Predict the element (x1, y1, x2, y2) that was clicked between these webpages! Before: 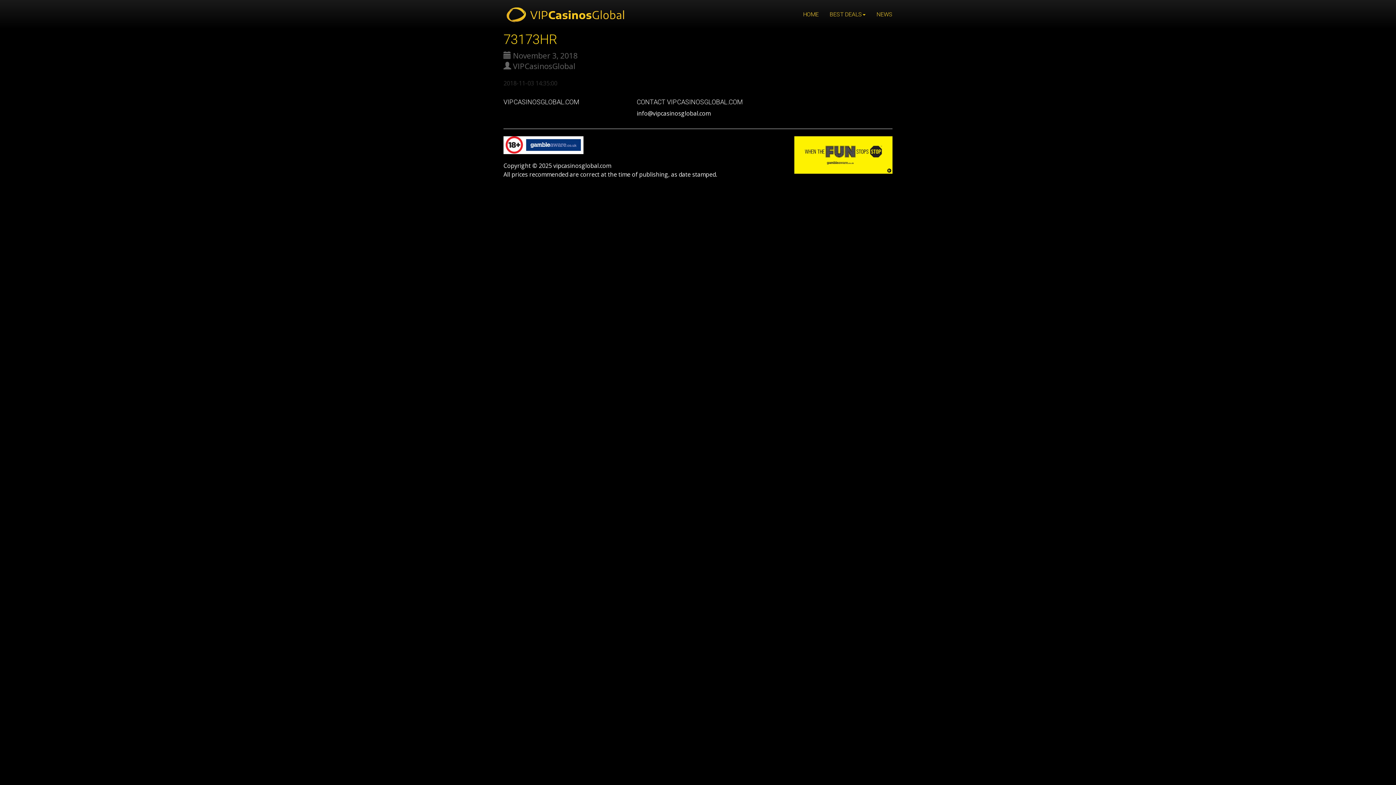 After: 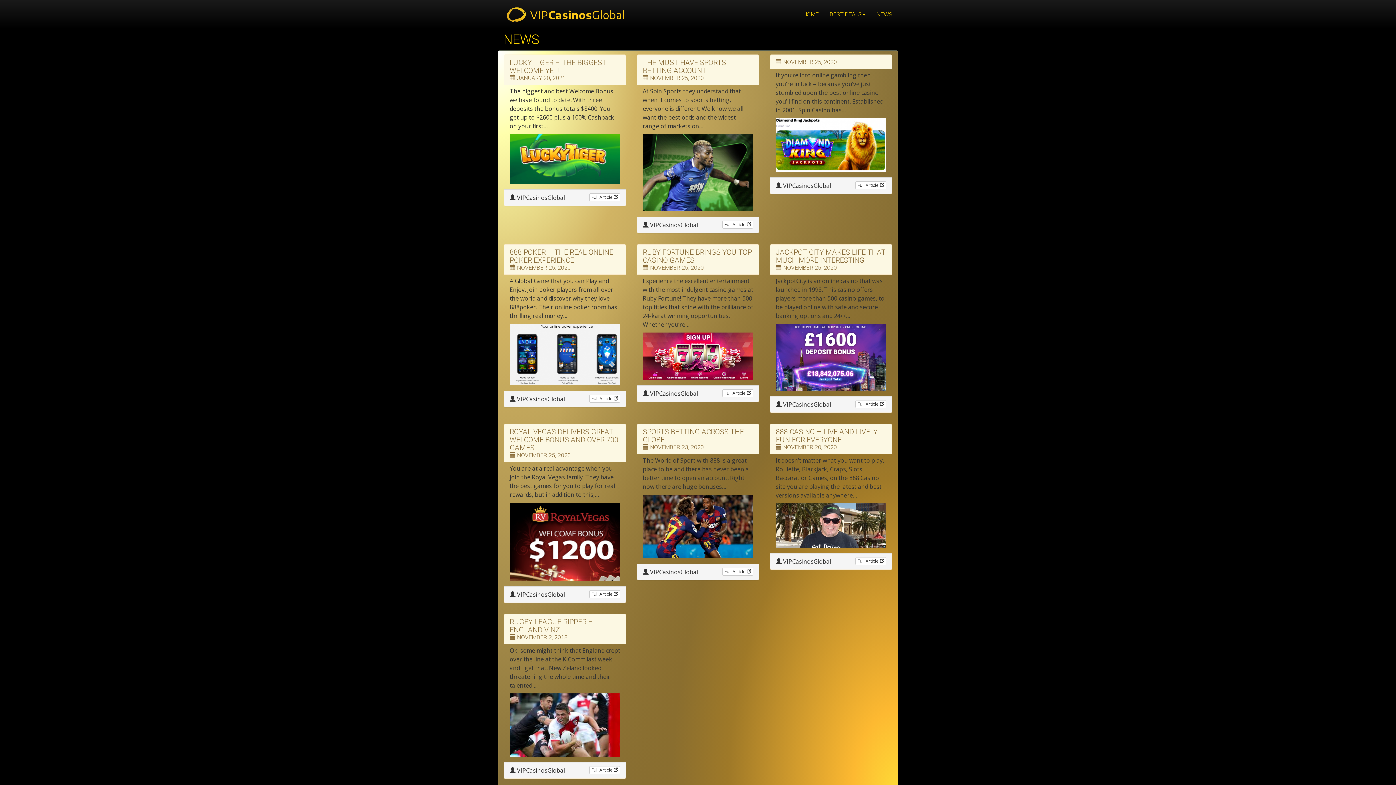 Action: label: NEWS bbox: (871, 0, 898, 29)